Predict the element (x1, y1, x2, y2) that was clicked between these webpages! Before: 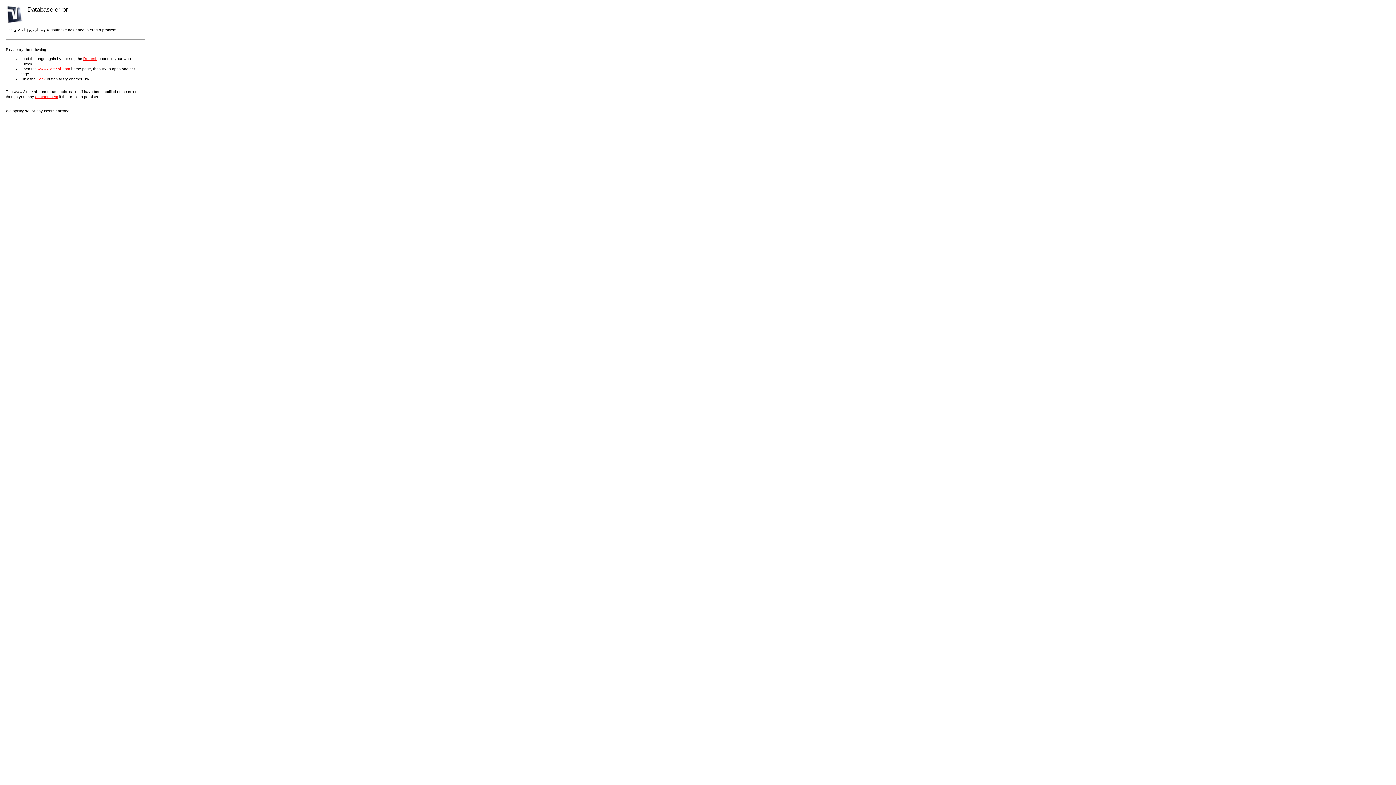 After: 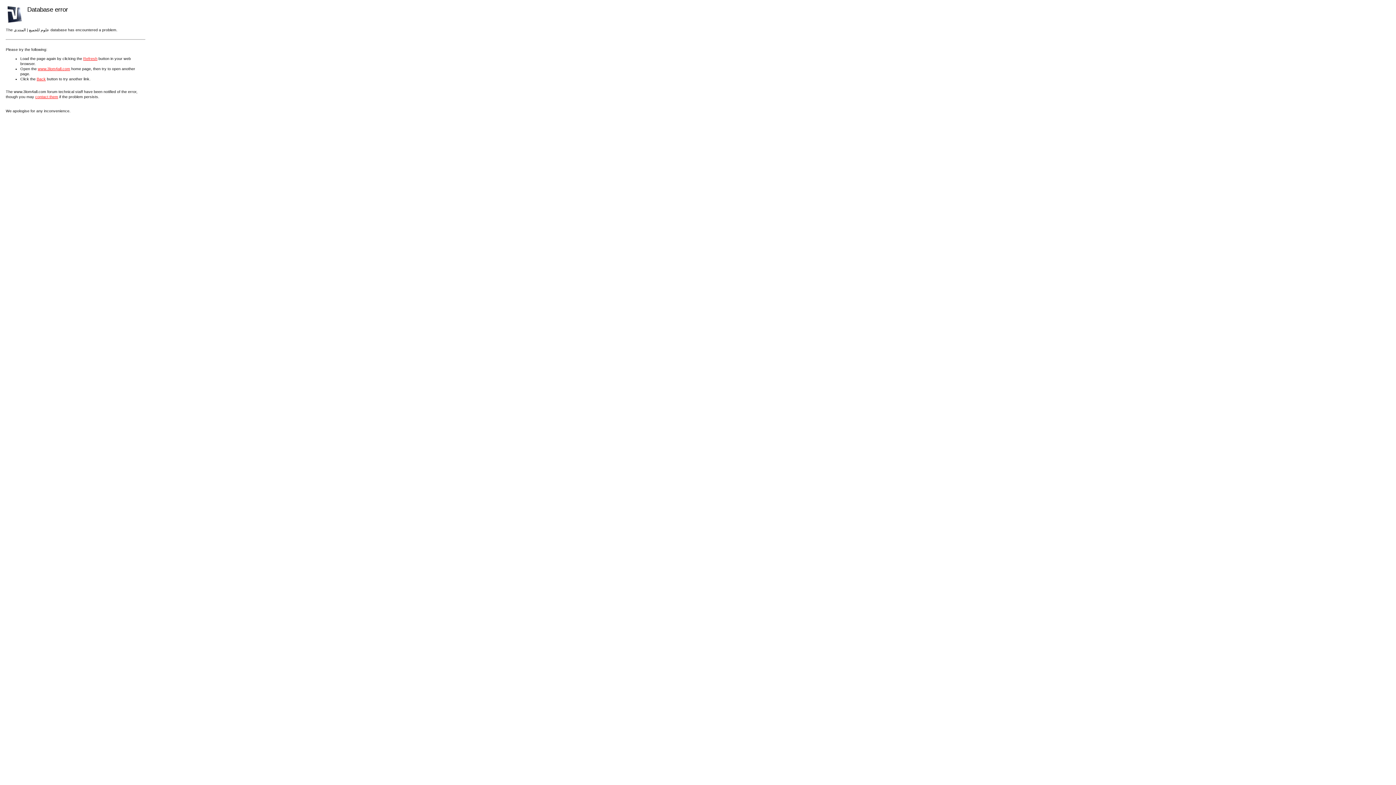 Action: bbox: (35, 94, 58, 98) label: contact them